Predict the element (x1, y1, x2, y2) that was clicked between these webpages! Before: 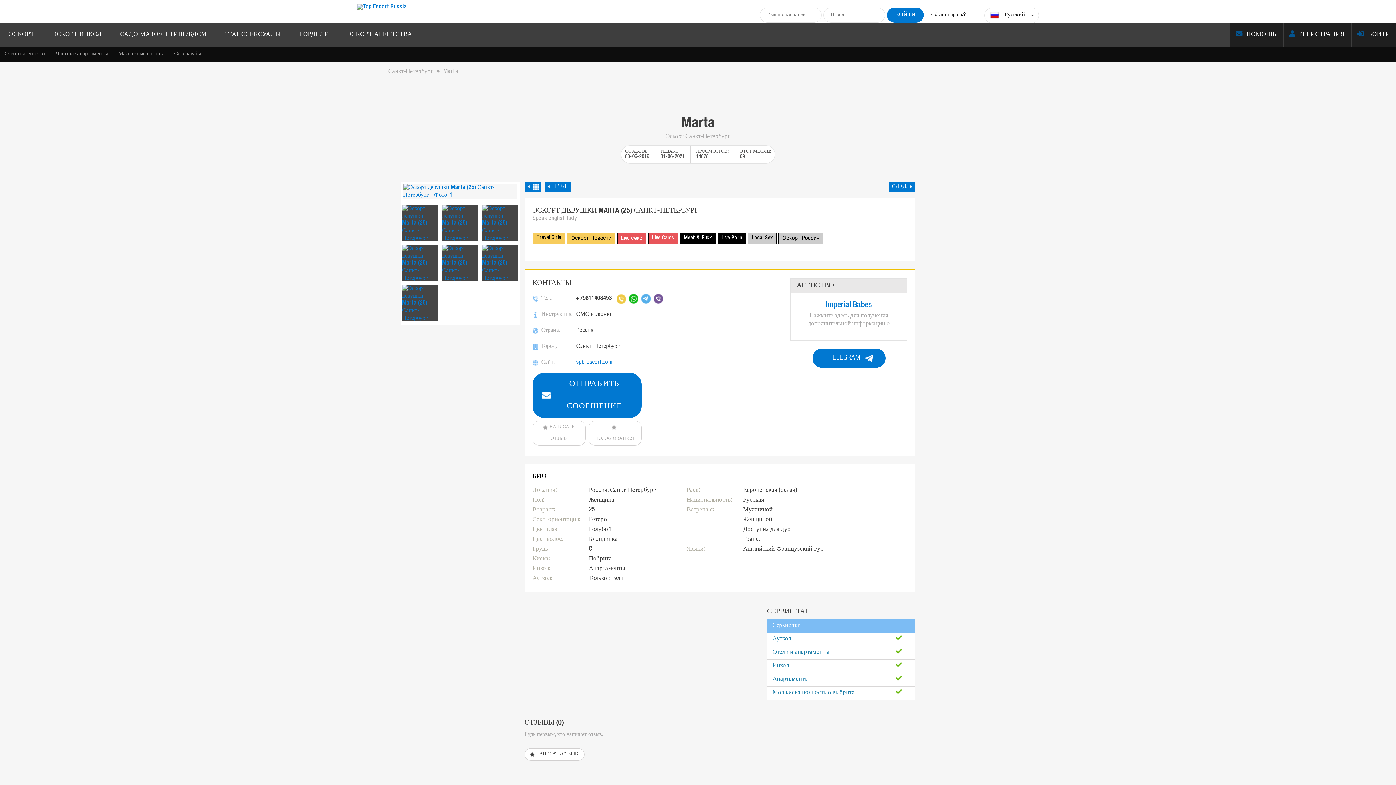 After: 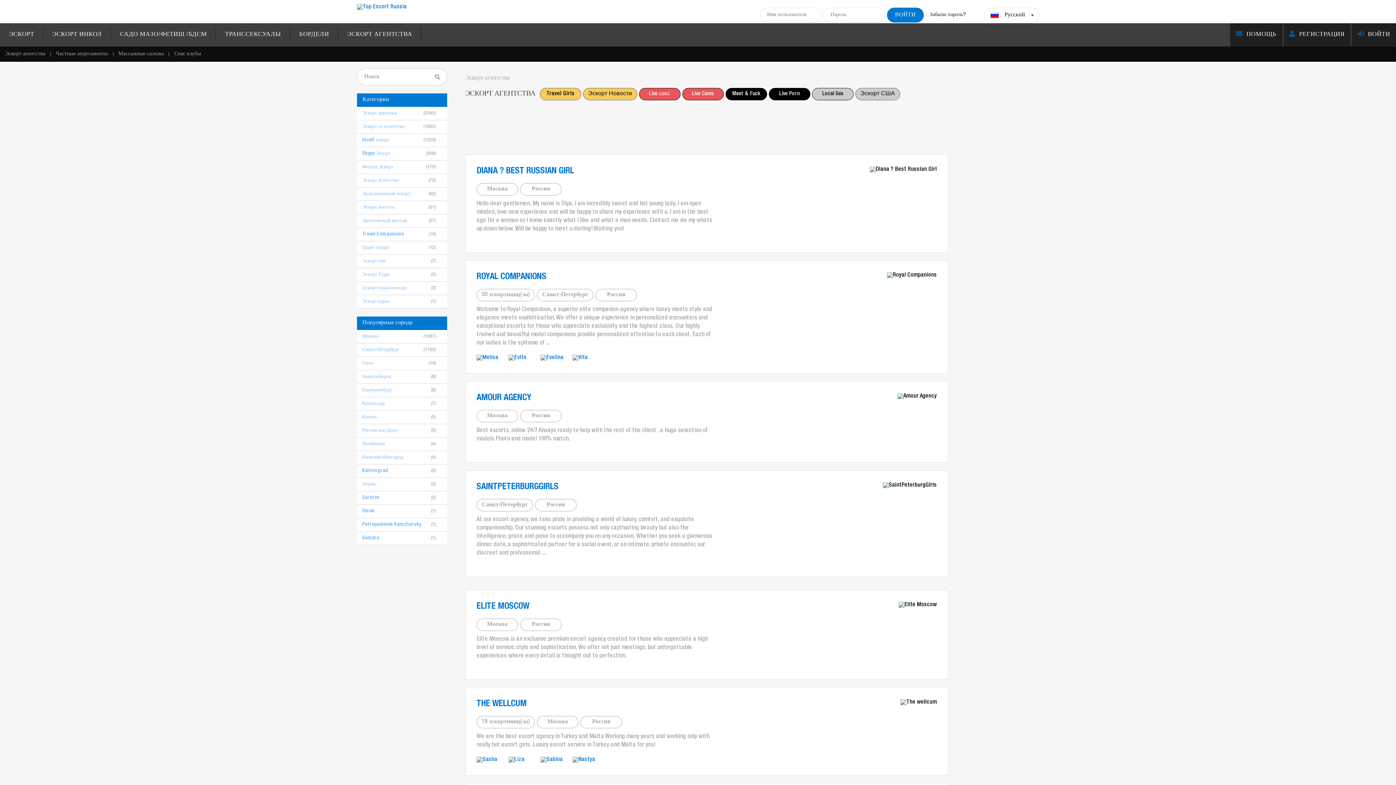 Action: bbox: (0, 46, 50, 61) label: Эскорт агентства